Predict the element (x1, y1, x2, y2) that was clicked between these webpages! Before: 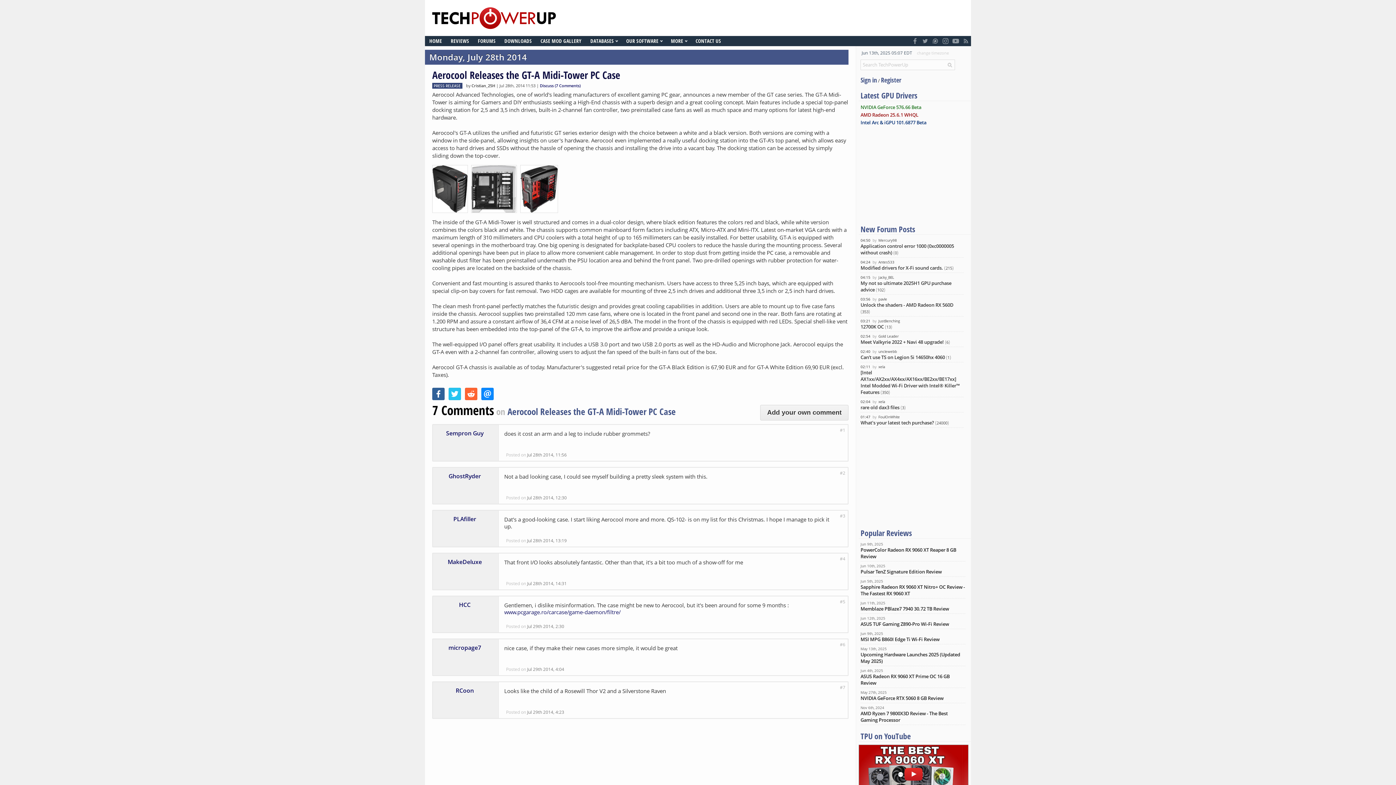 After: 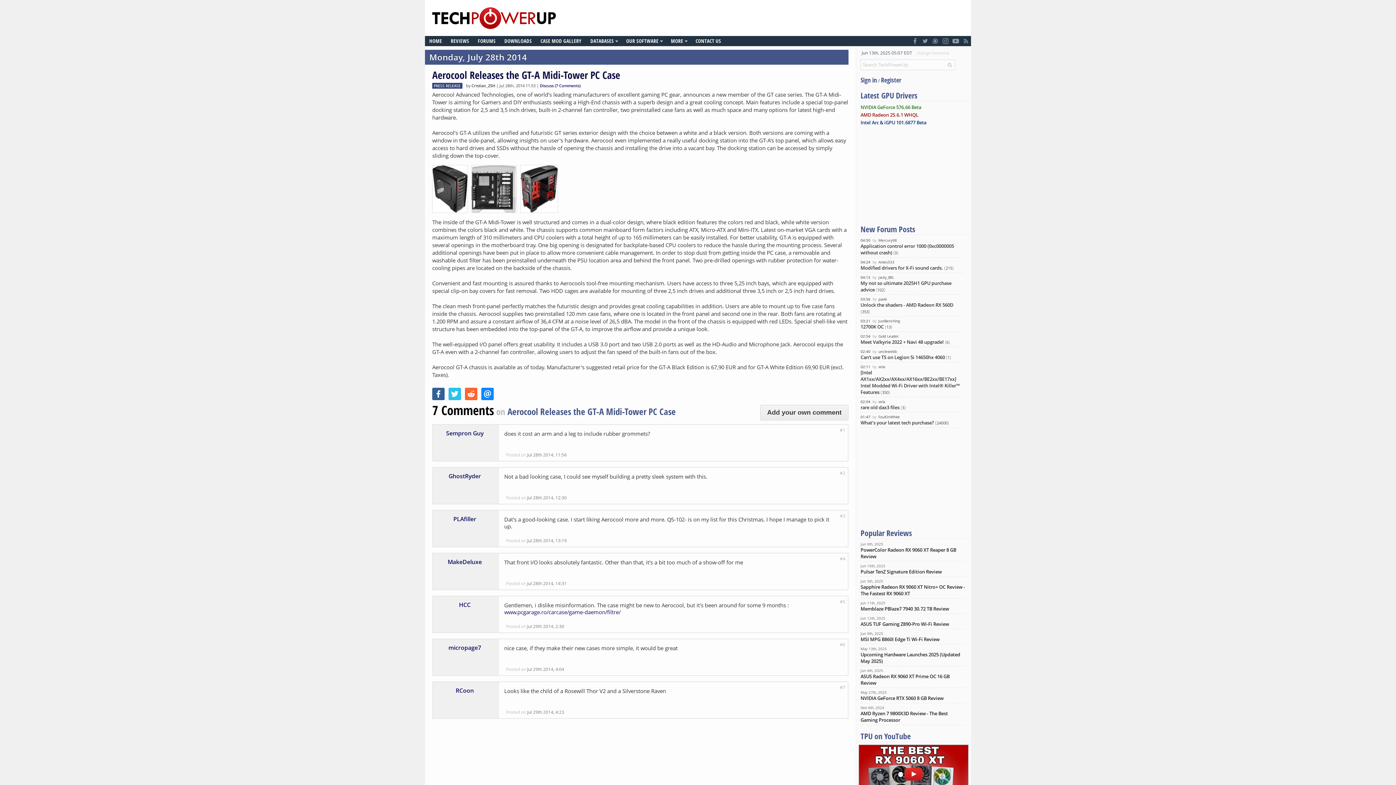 Action: bbox: (432, 68, 620, 81) label: Aerocool Releases the GT-A Midi-Tower PC Case